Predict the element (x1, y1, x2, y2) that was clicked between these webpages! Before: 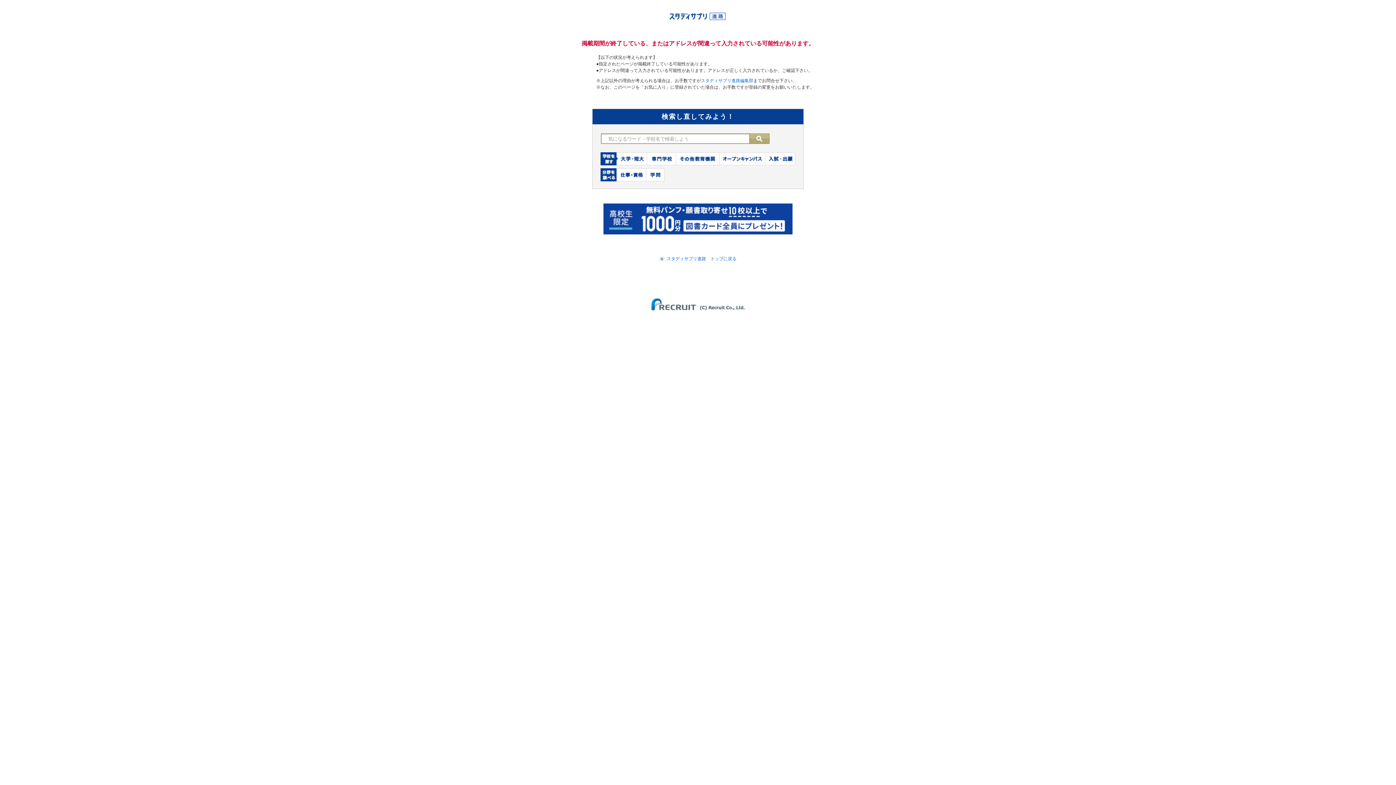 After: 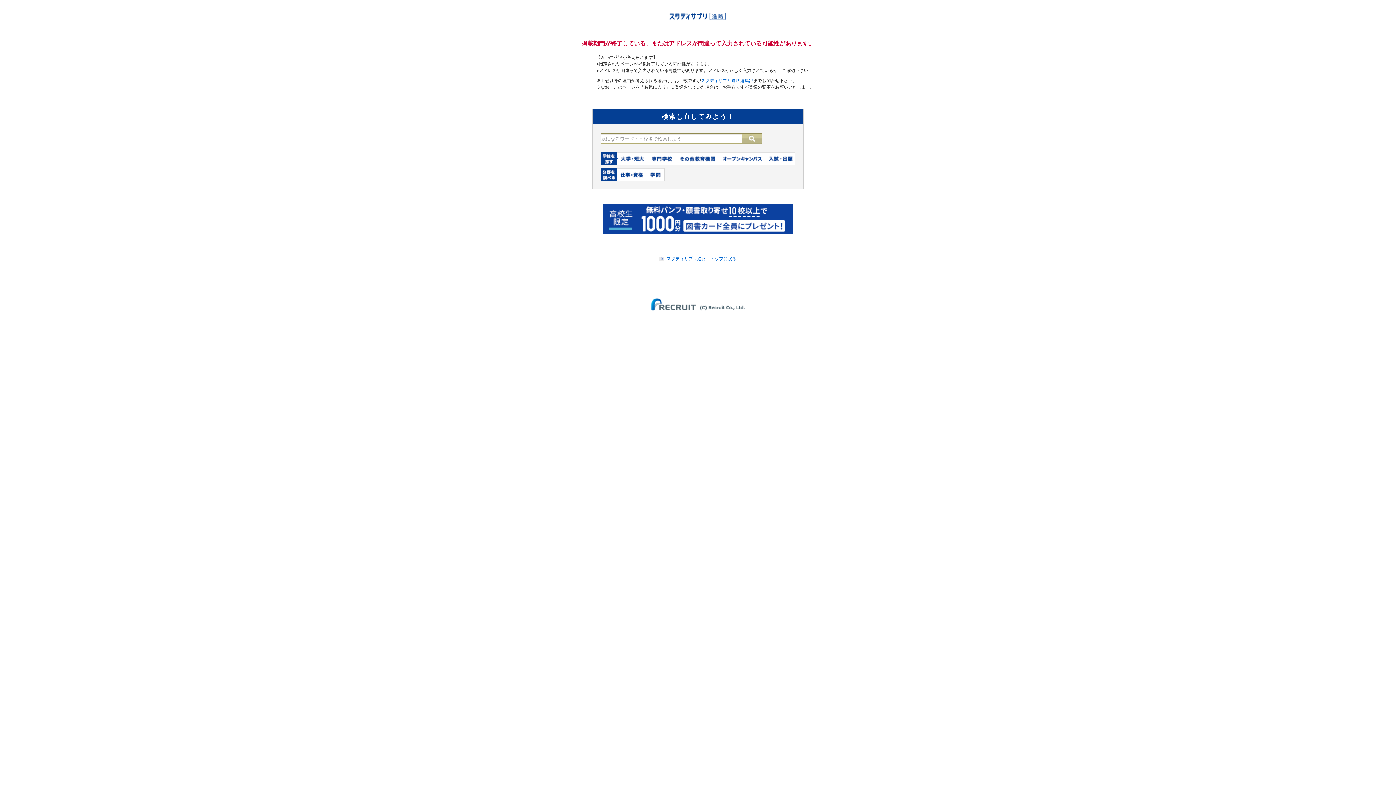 Action: bbox: (749, 133, 777, 144) label: 検索